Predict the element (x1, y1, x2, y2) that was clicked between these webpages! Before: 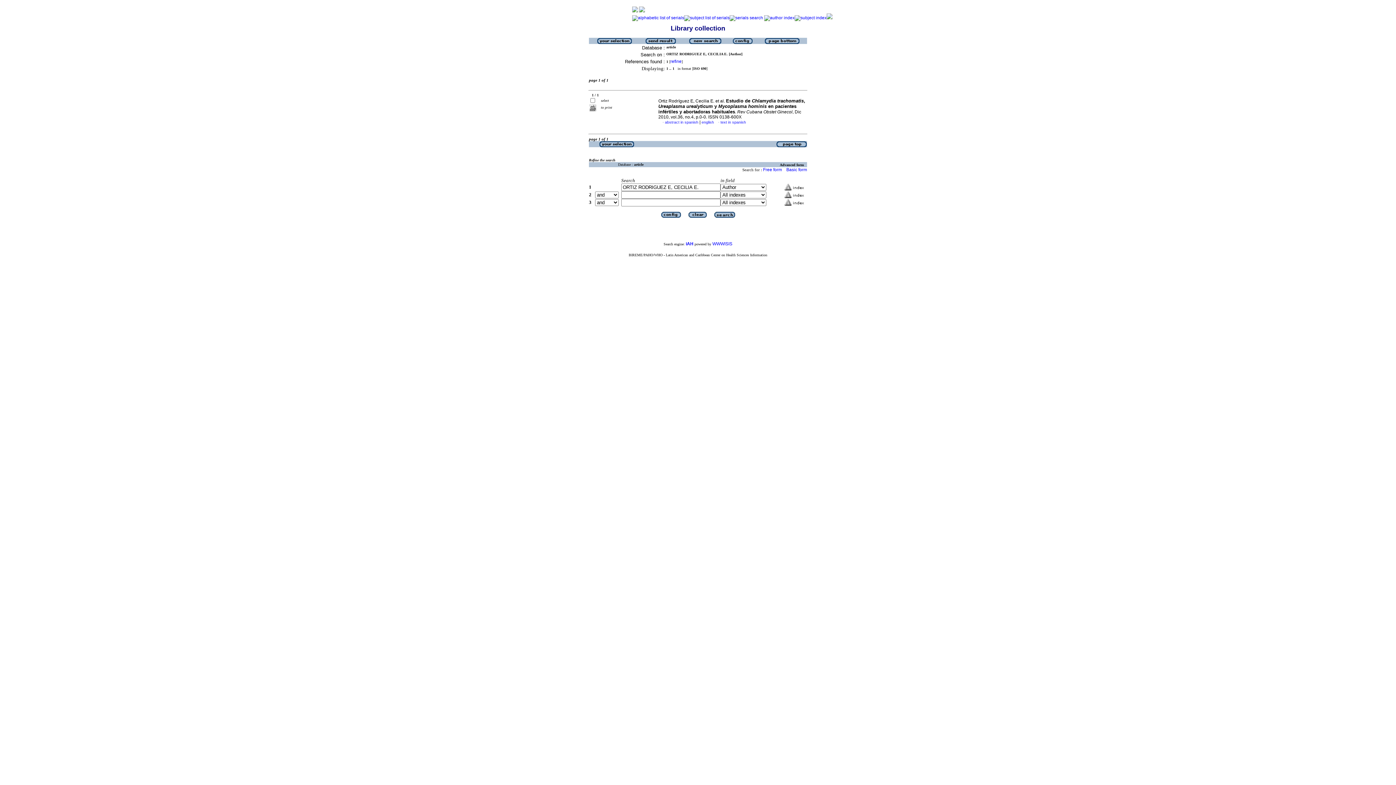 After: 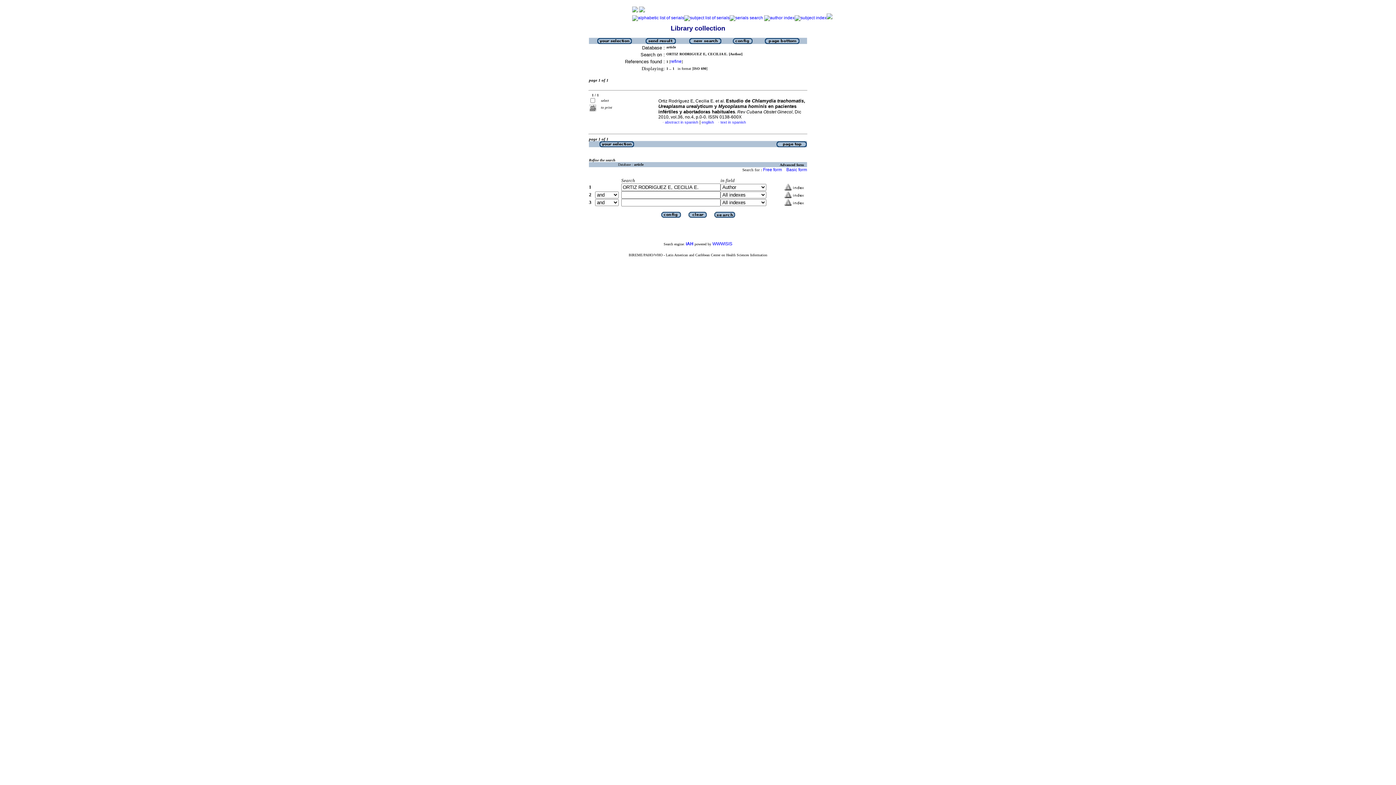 Action: bbox: (589, 157, 615, 162) label: Refine the search